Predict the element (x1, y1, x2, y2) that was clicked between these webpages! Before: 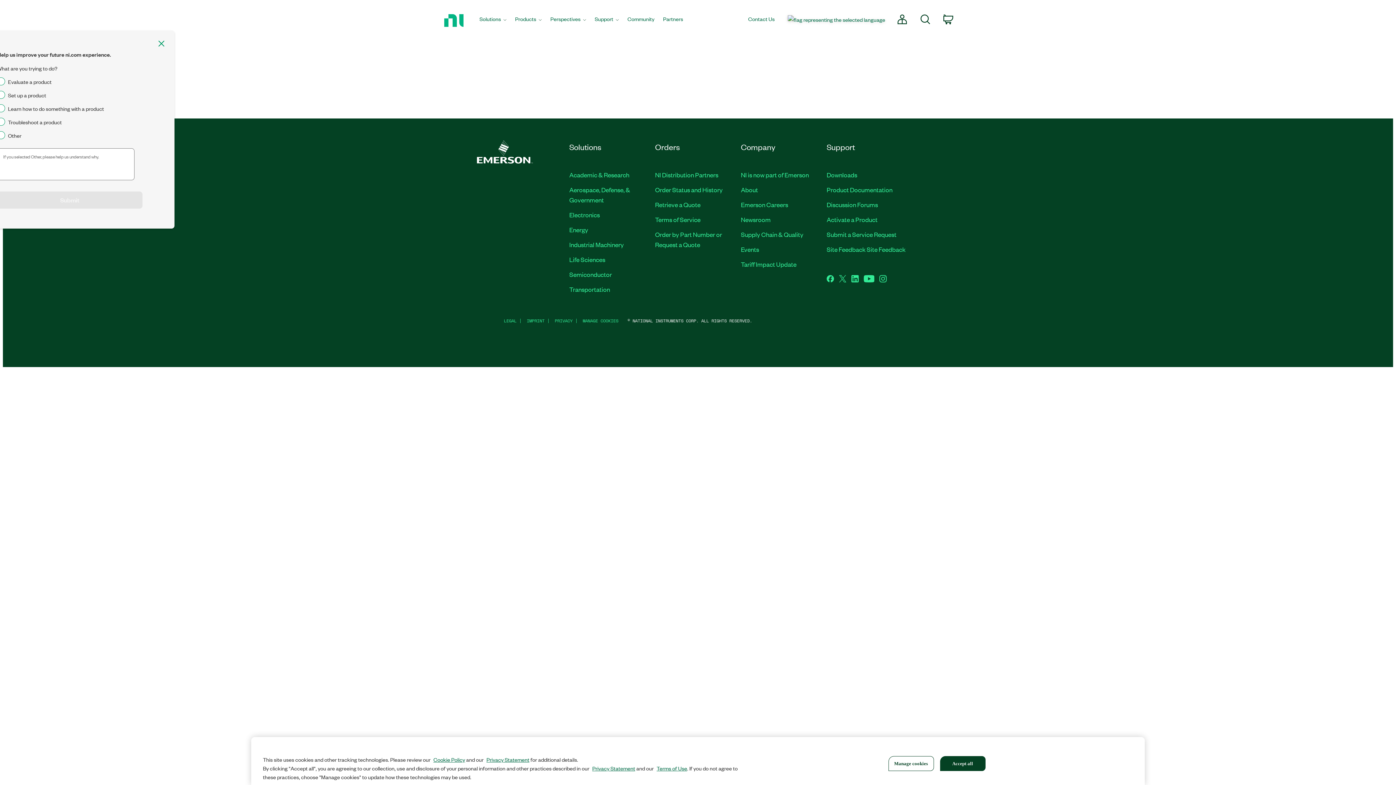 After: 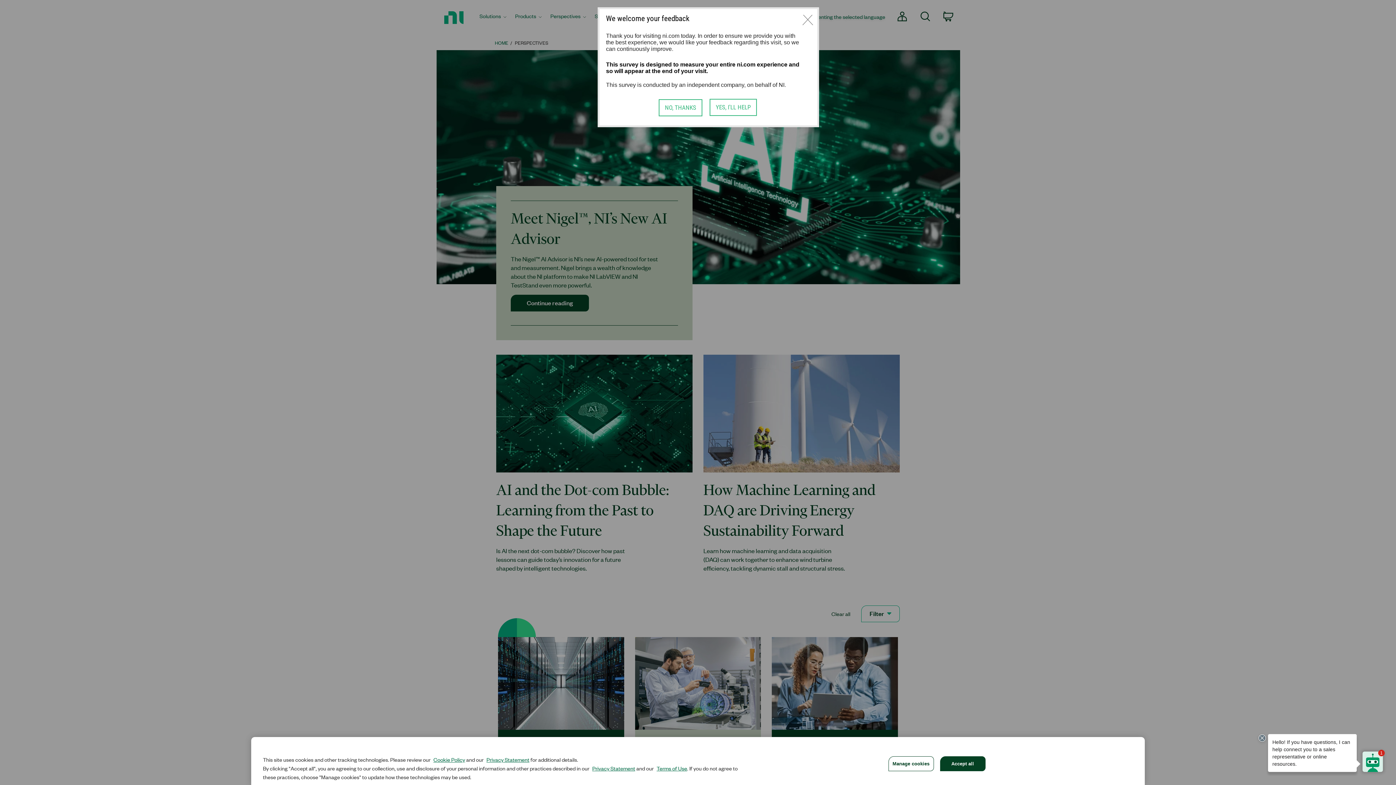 Action: bbox: (546, 2, 590, 37) label: Perspectives